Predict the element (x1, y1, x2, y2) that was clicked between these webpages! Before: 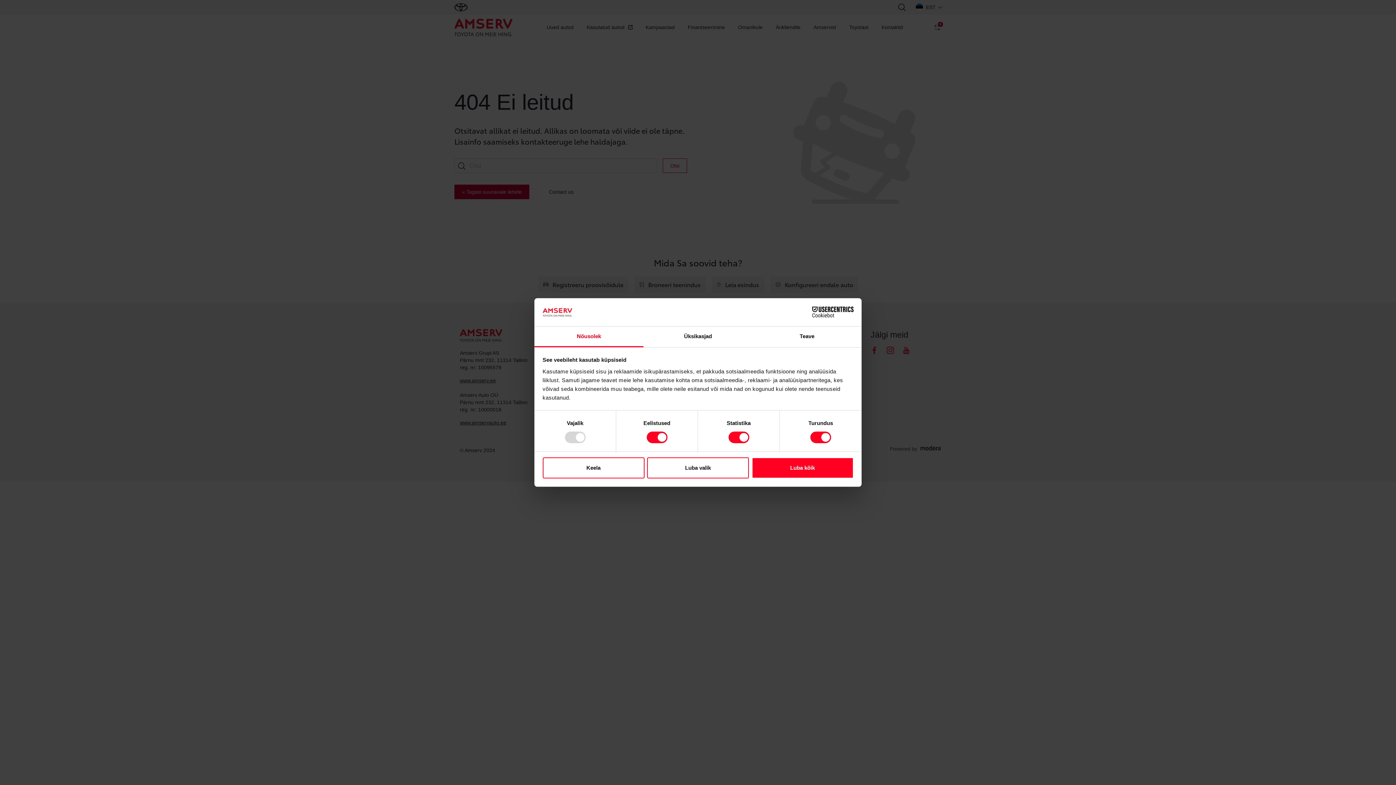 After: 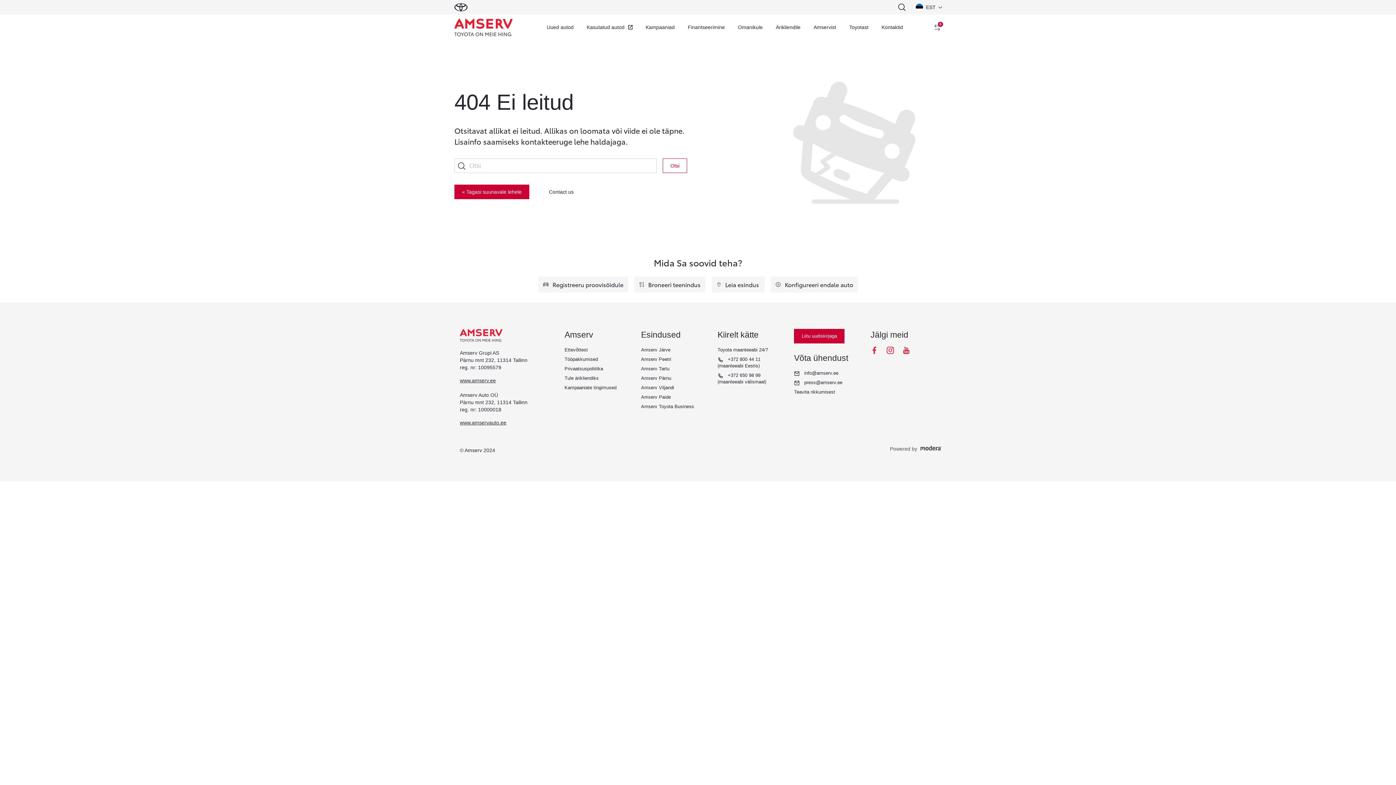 Action: bbox: (542, 457, 644, 478) label: Keela